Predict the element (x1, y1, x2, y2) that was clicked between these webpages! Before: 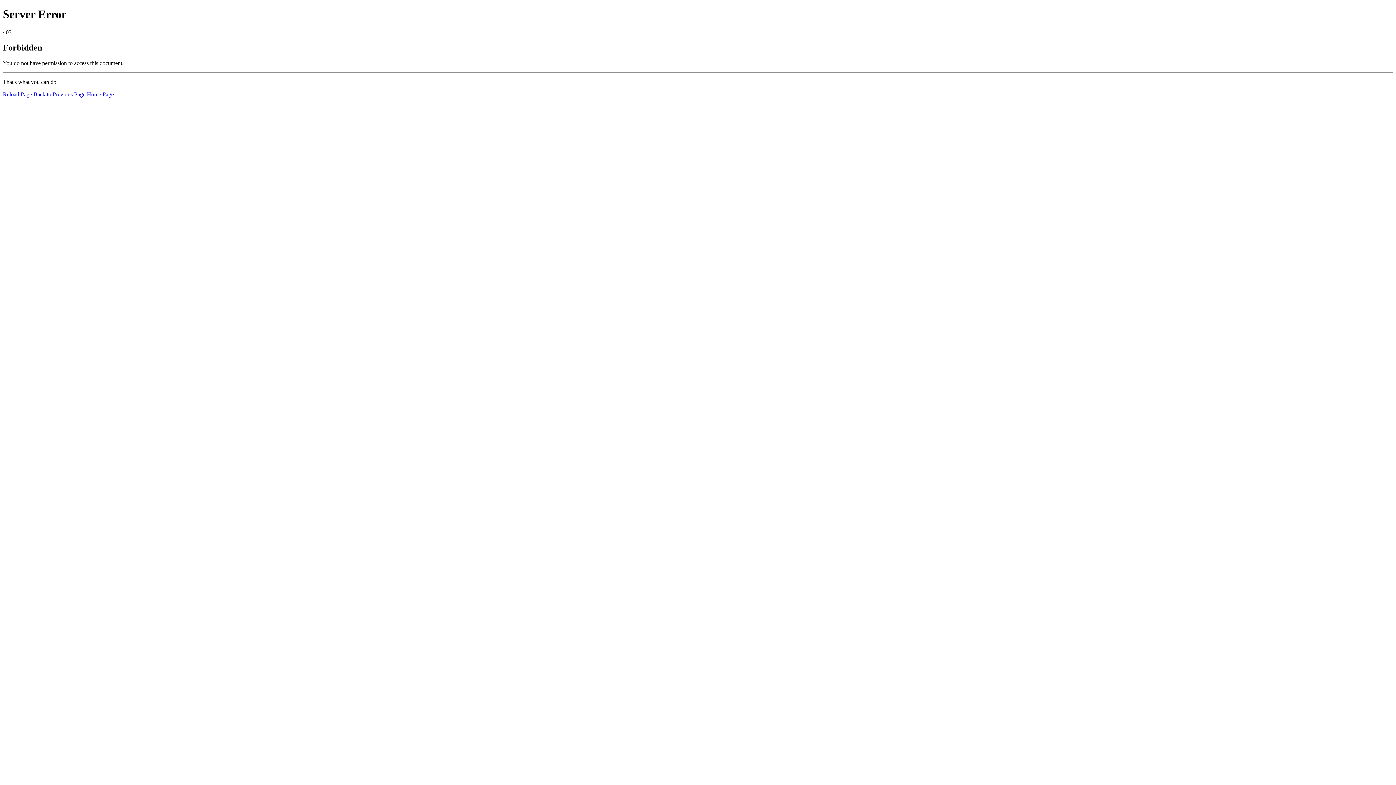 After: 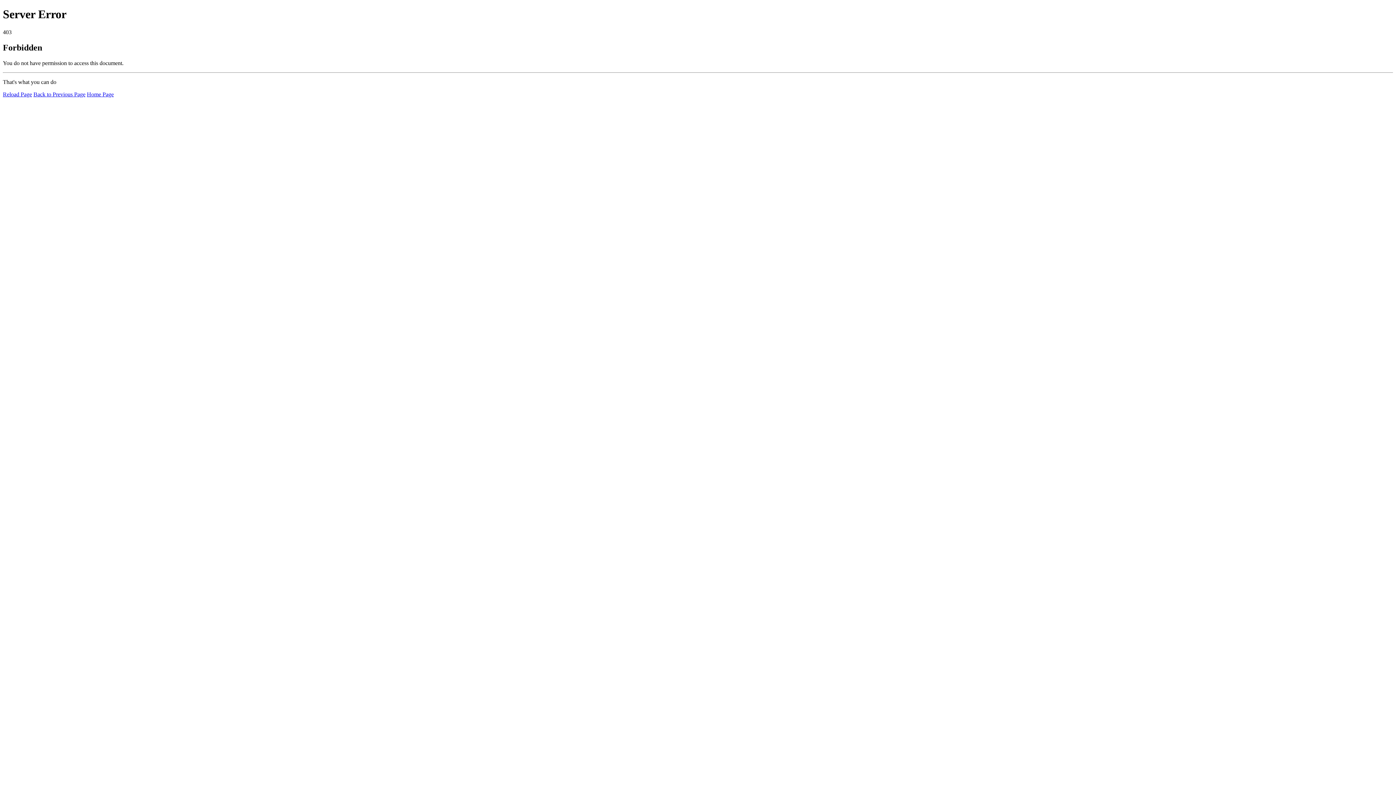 Action: label: Home Page bbox: (86, 91, 113, 97)